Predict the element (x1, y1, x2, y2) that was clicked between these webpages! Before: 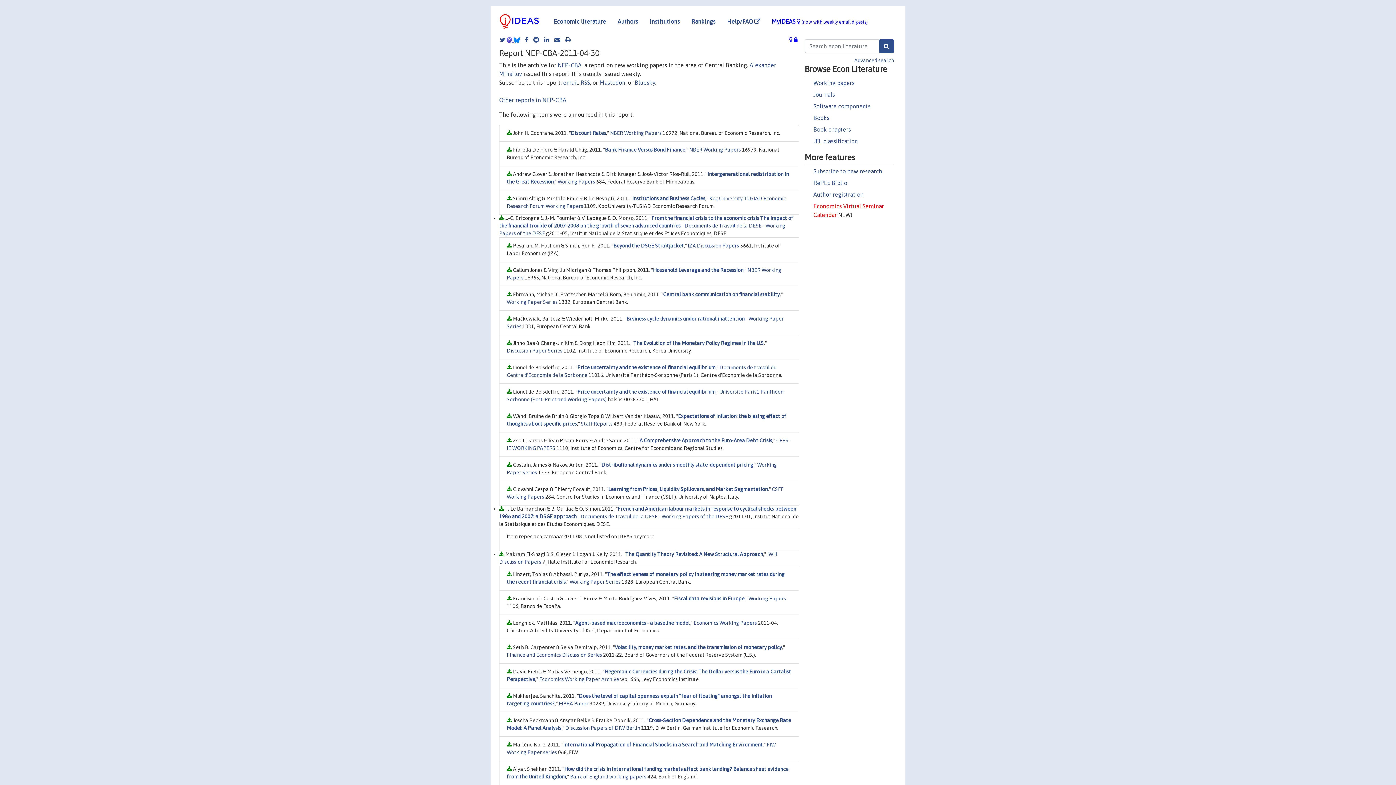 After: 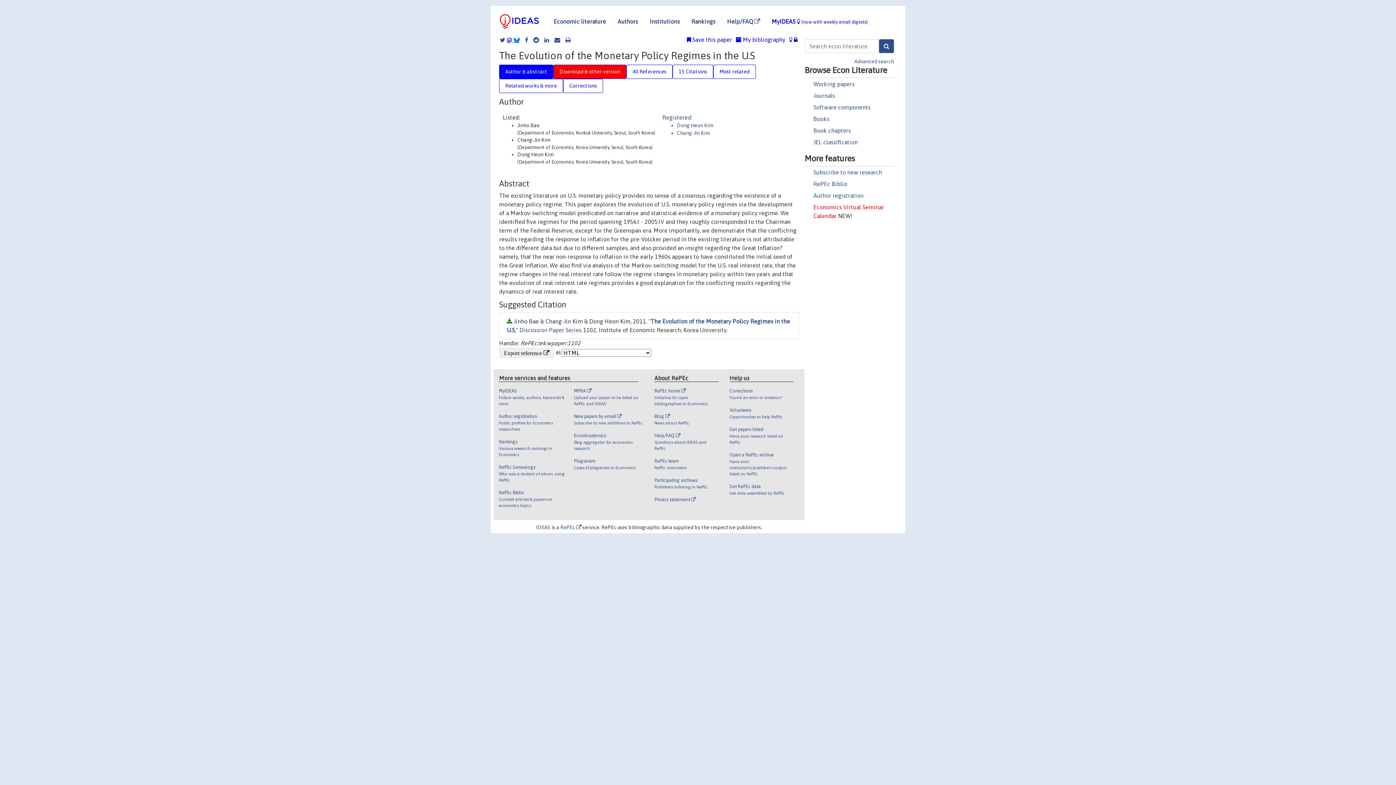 Action: label: The Evolution of the Monetary Policy Regimes in the U.S bbox: (633, 340, 764, 346)